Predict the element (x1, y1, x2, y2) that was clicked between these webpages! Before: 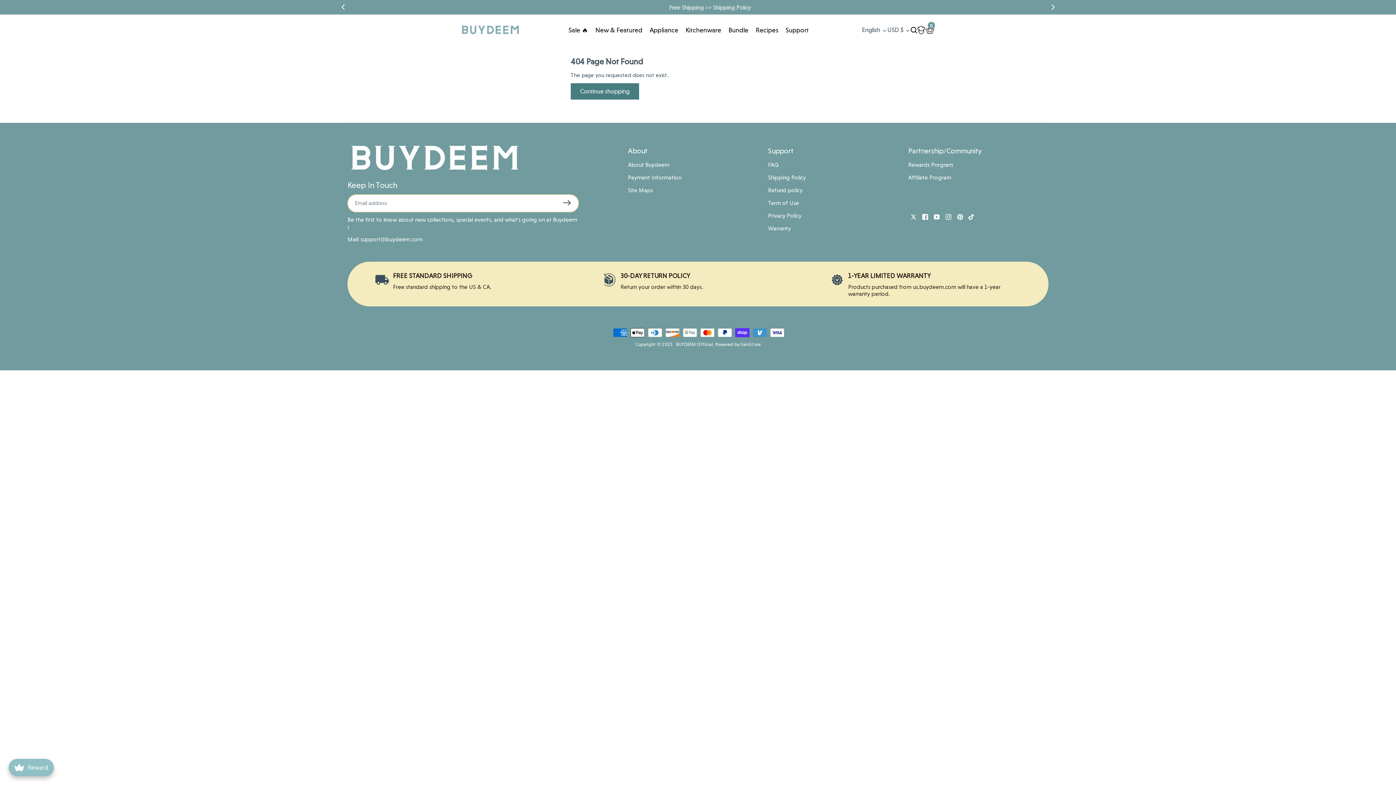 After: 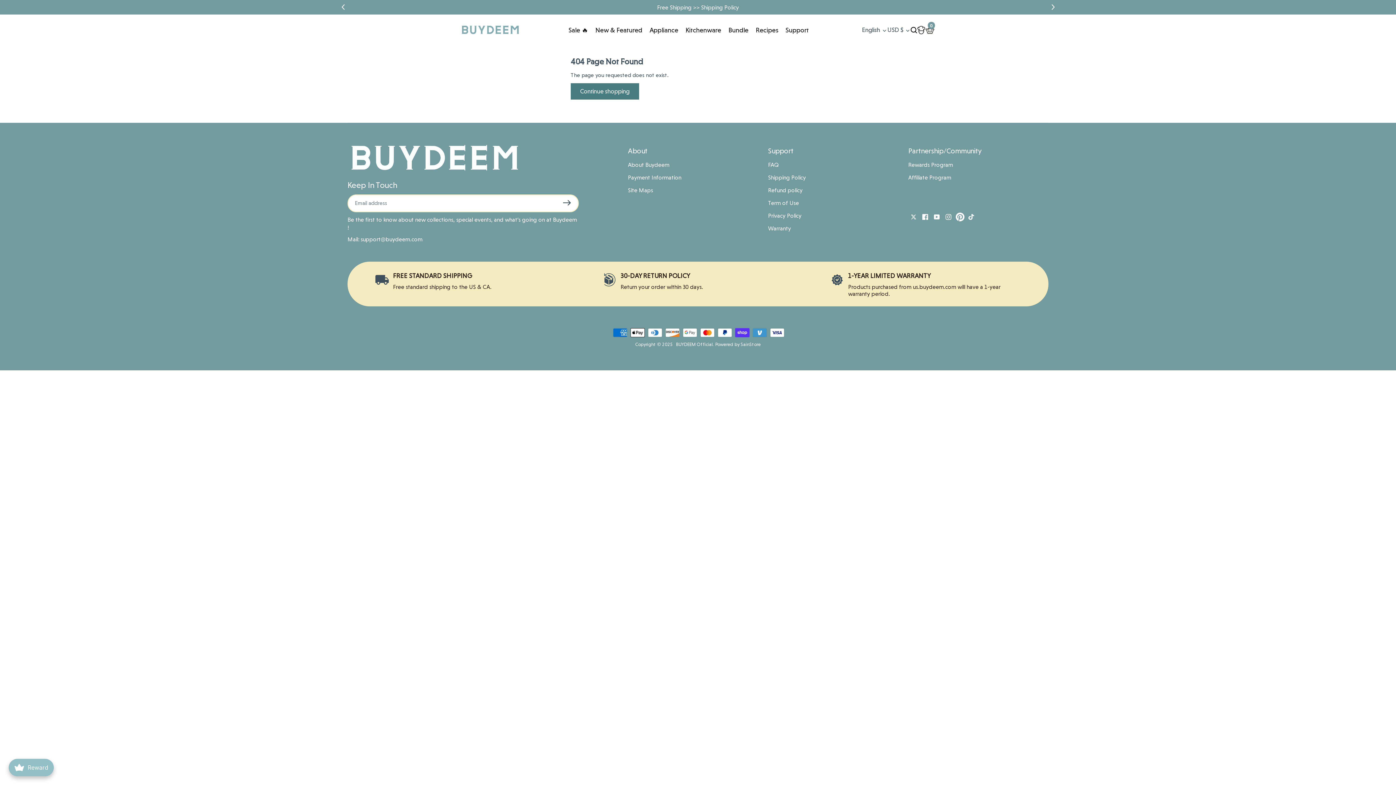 Action: bbox: (951, 213, 963, 219) label: Pinterest